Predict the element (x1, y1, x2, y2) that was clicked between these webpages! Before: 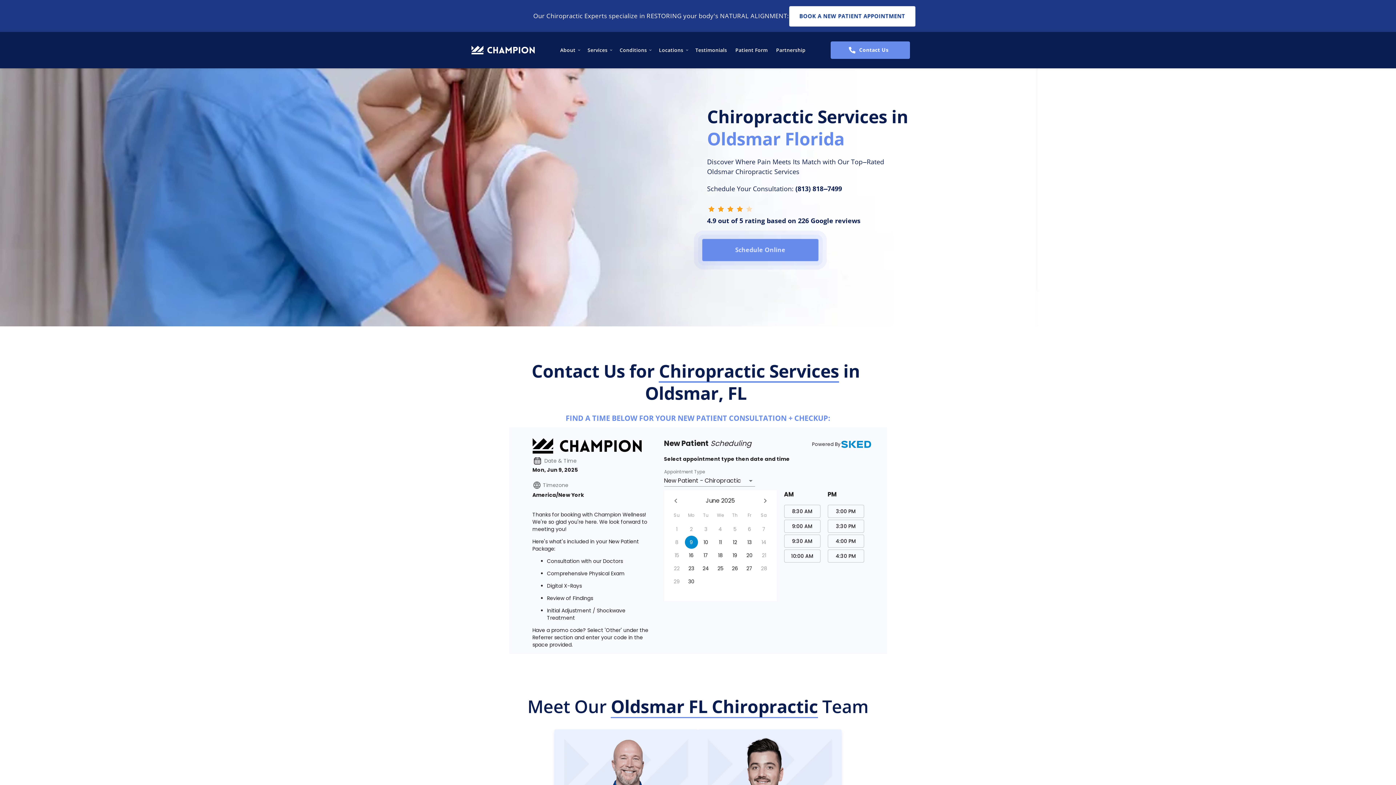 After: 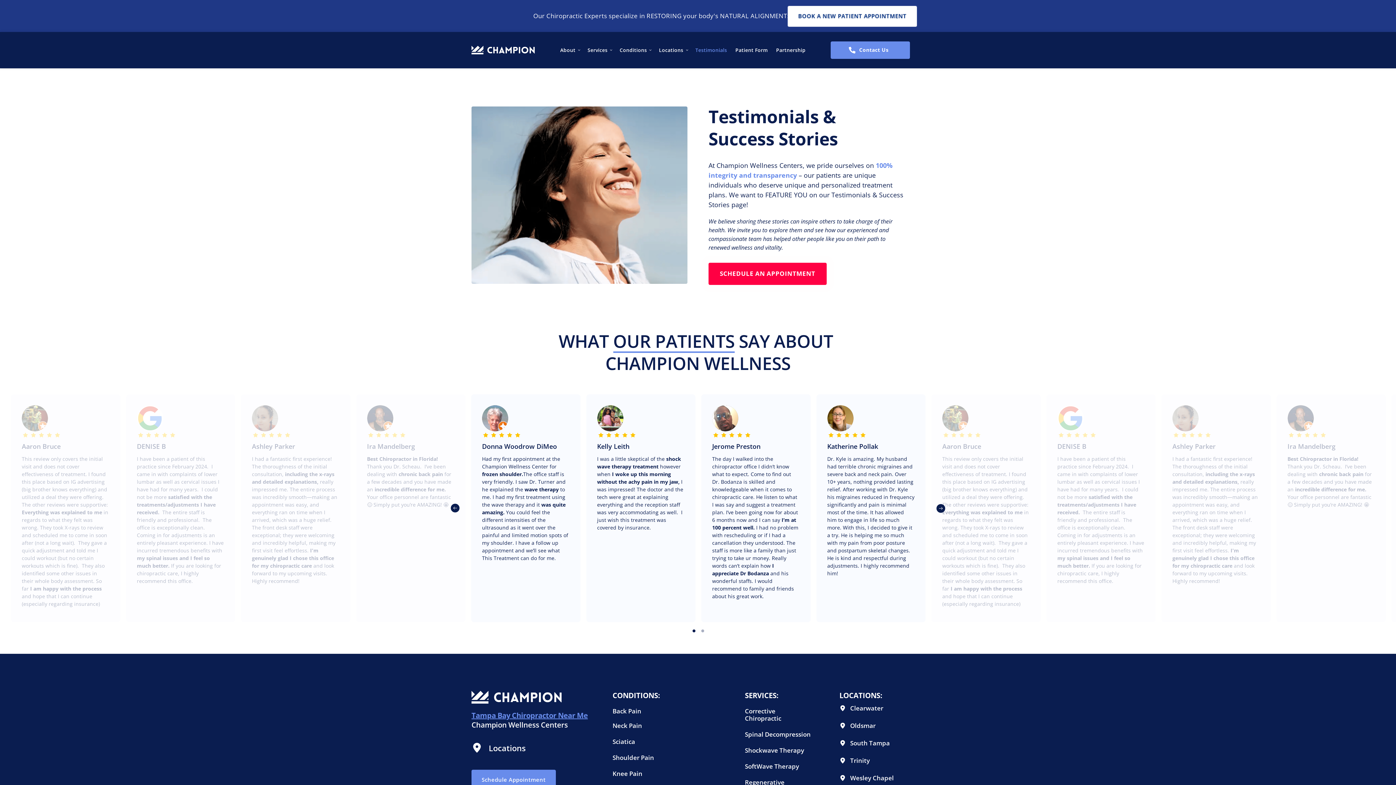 Action: label: Testimonials bbox: (691, 42, 731, 58)